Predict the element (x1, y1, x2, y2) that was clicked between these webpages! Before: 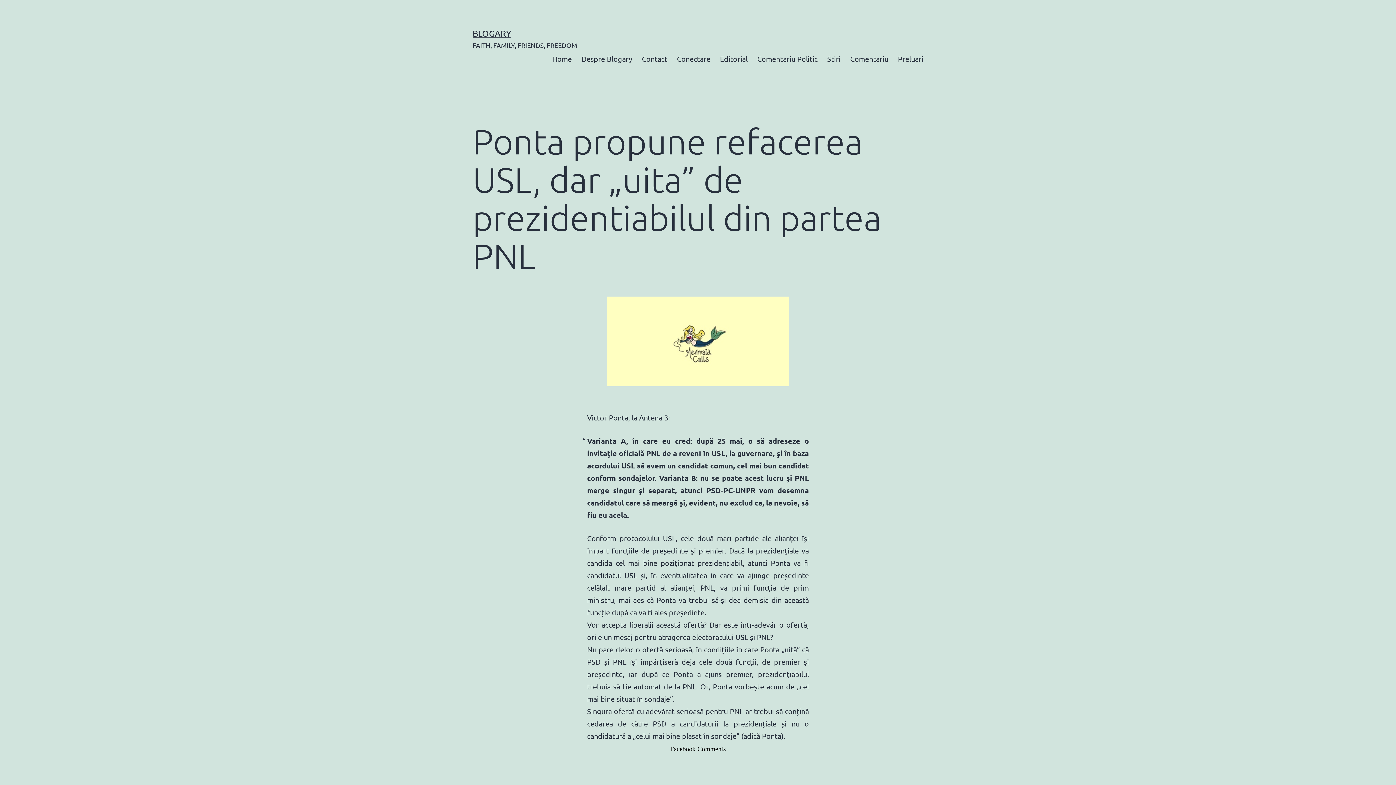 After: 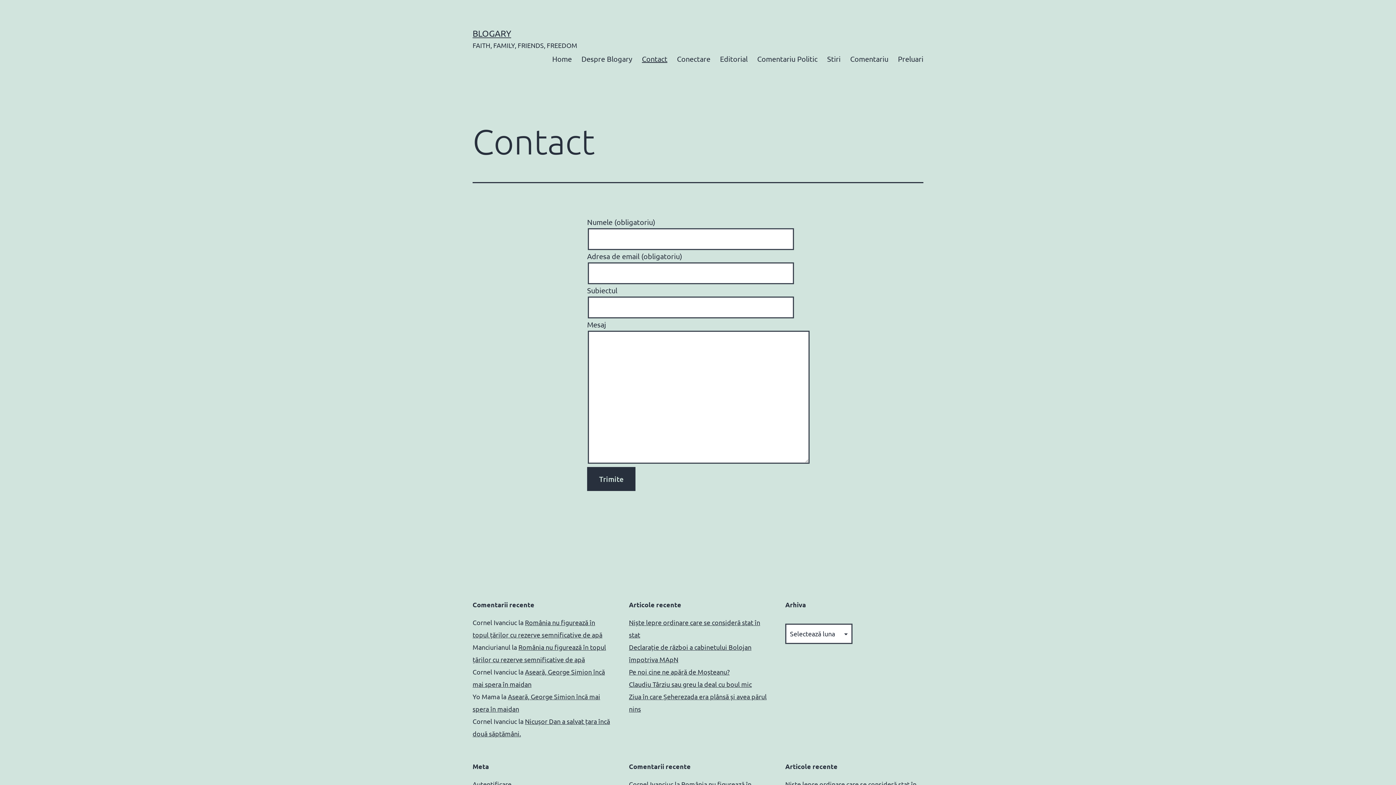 Action: bbox: (637, 49, 672, 67) label: Contact